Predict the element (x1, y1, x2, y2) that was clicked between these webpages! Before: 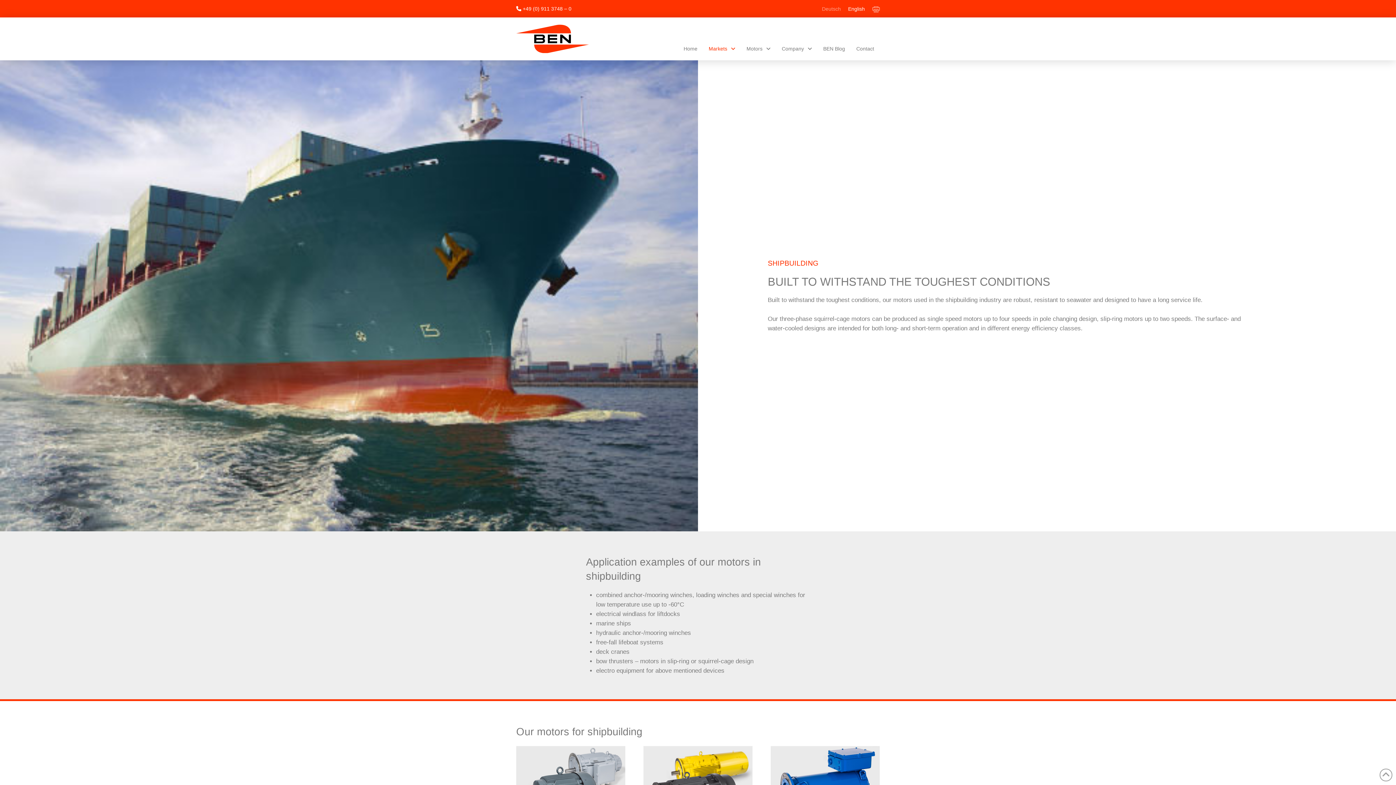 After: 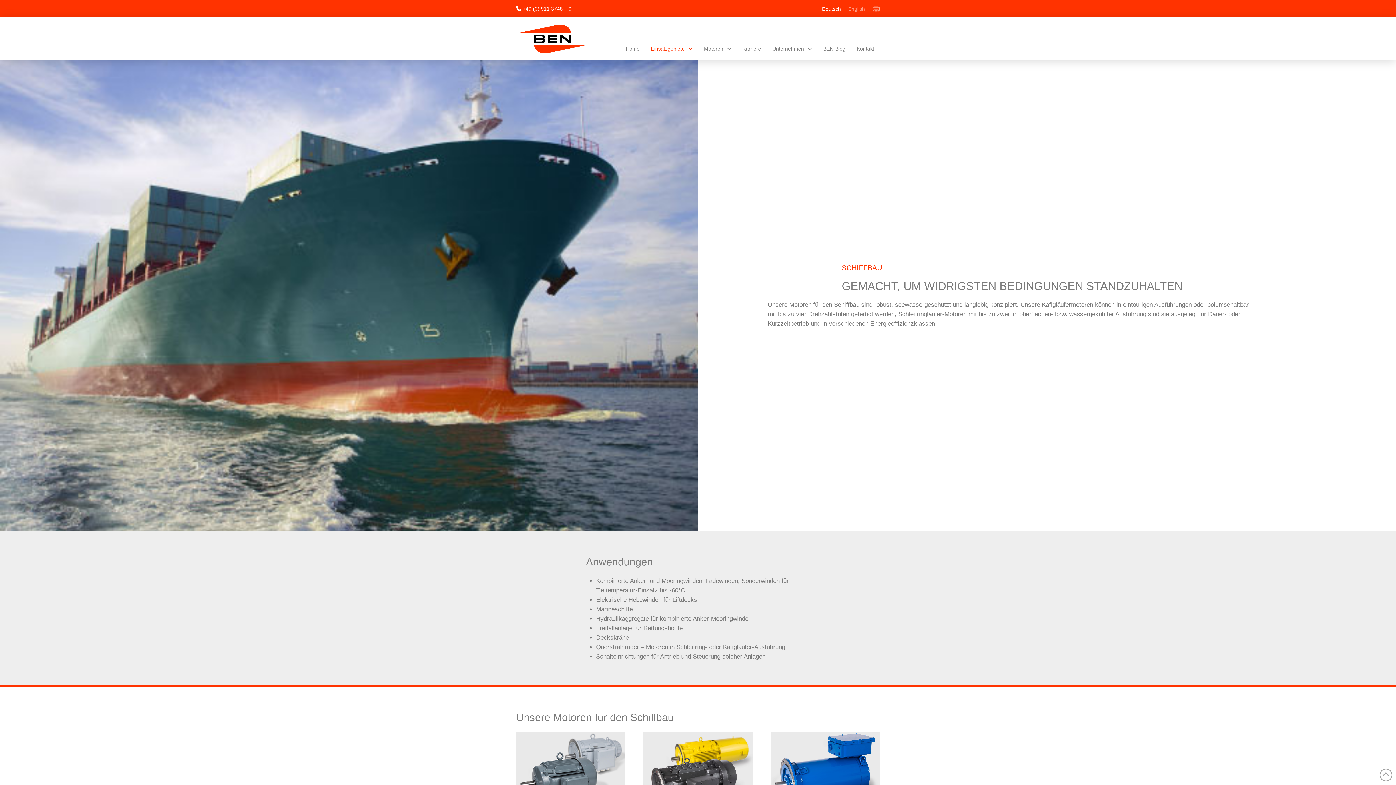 Action: label: Deutsch bbox: (818, 4, 844, 13)